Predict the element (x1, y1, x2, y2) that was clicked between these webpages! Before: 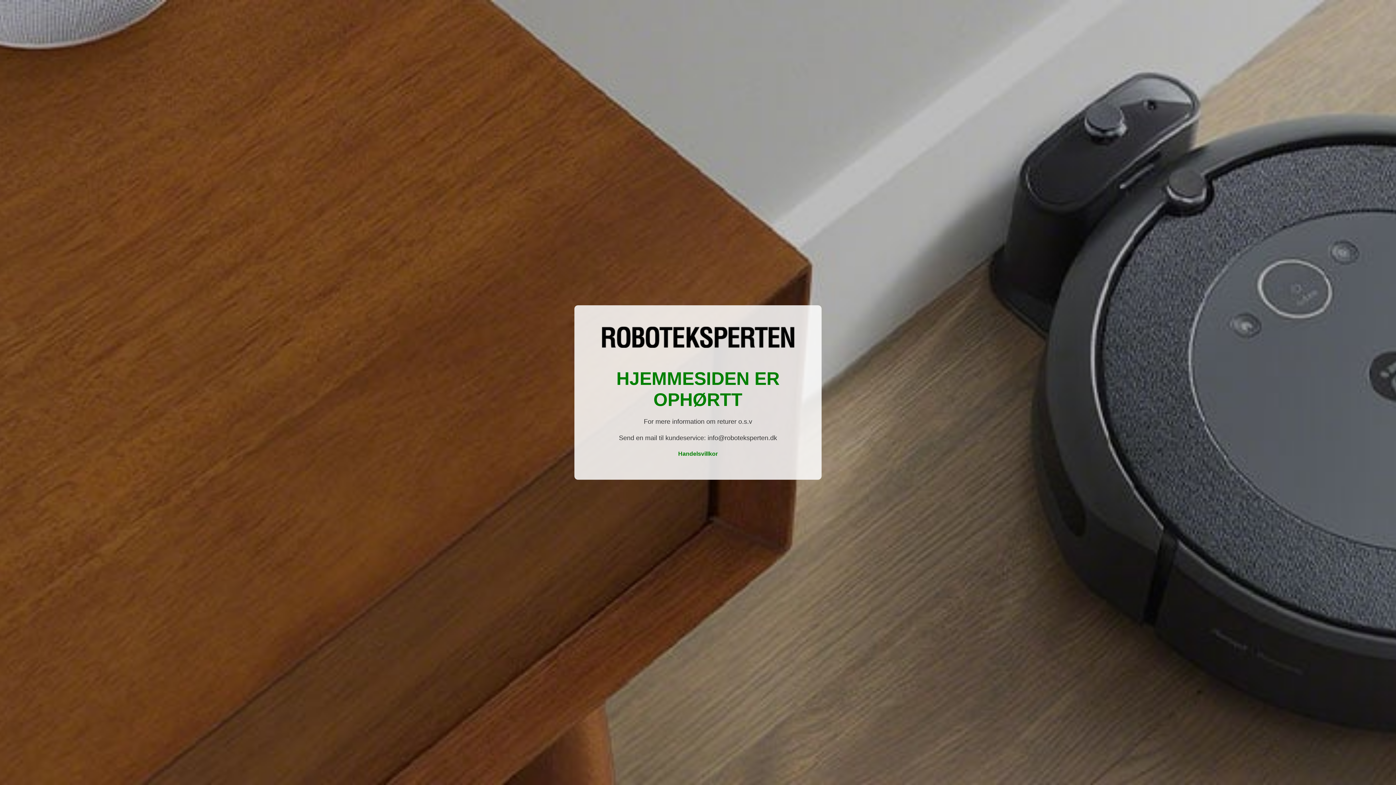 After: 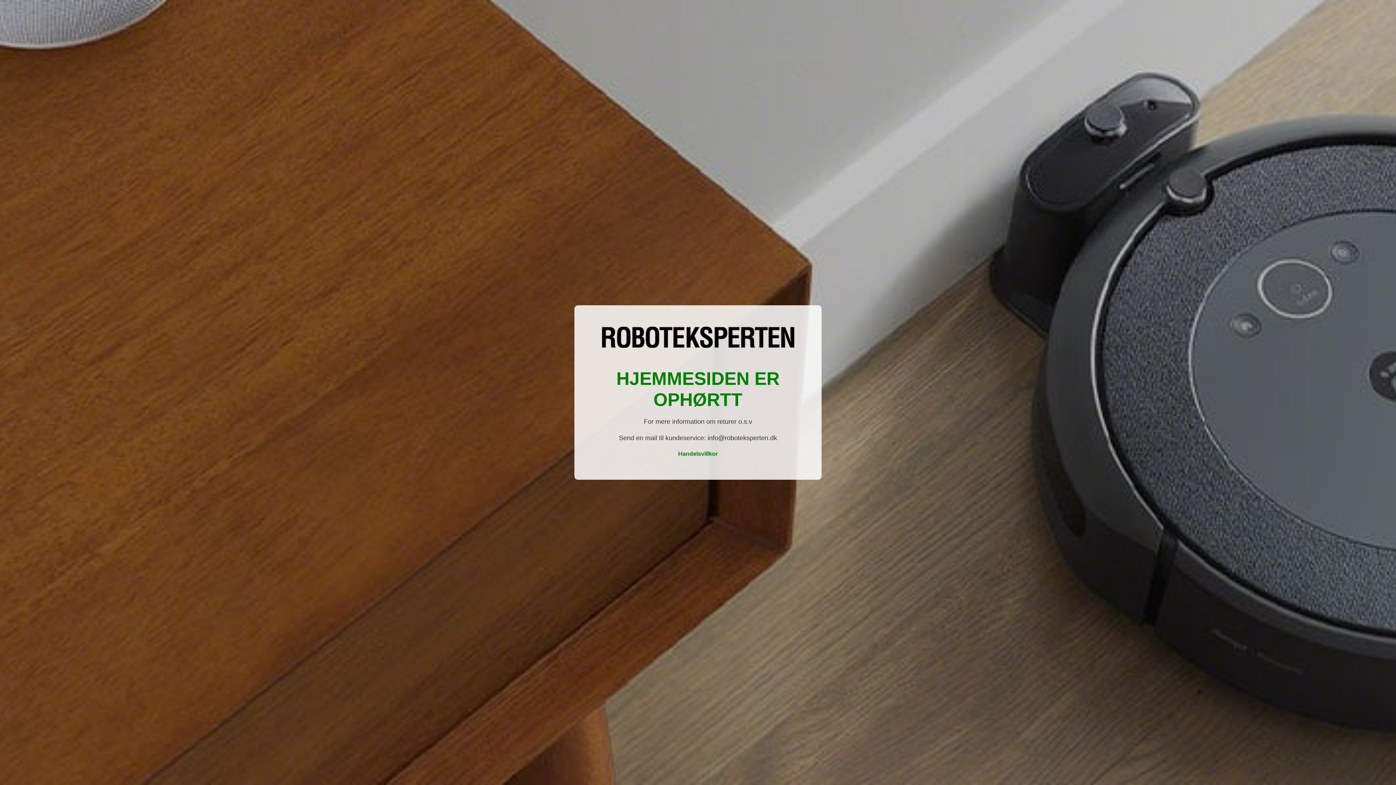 Action: label: Handelsvillkor bbox: (678, 451, 718, 457)